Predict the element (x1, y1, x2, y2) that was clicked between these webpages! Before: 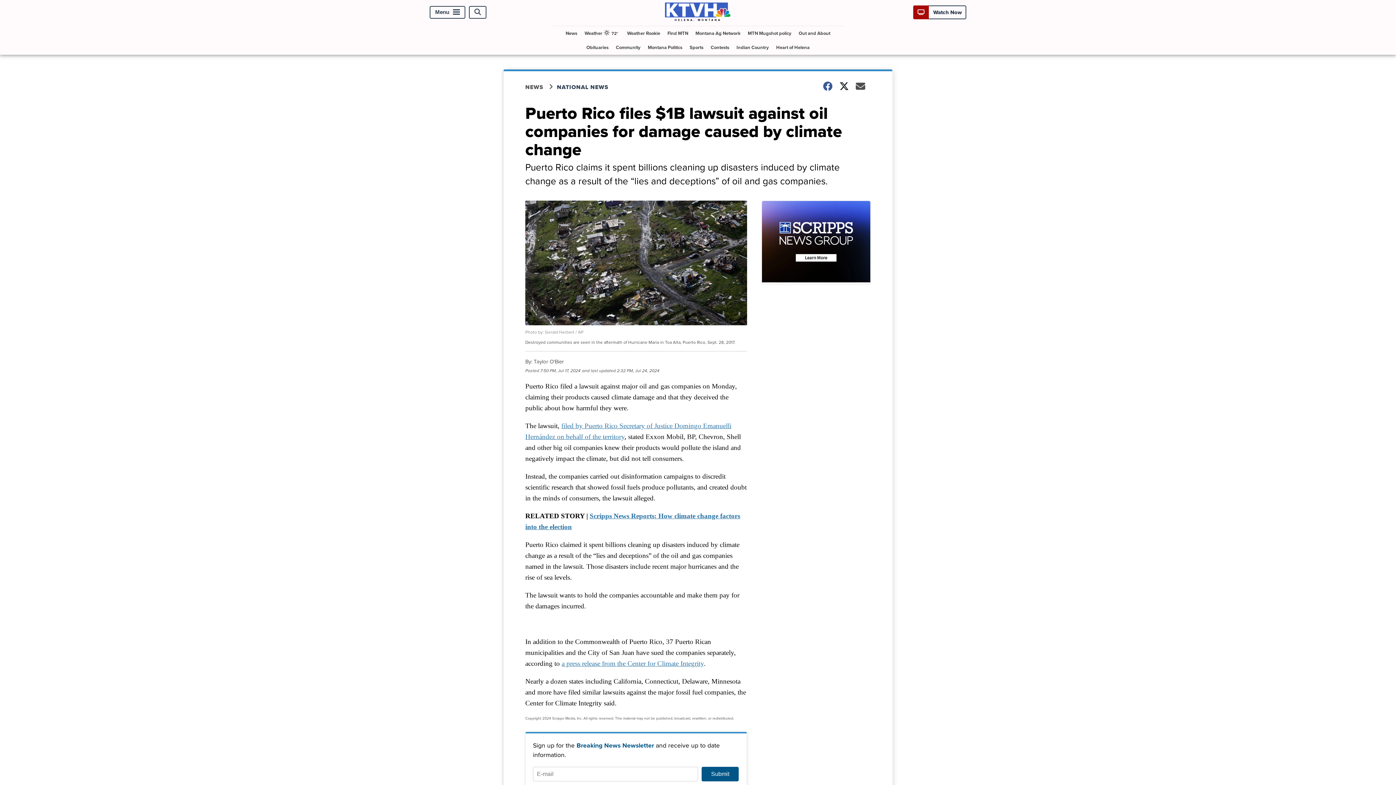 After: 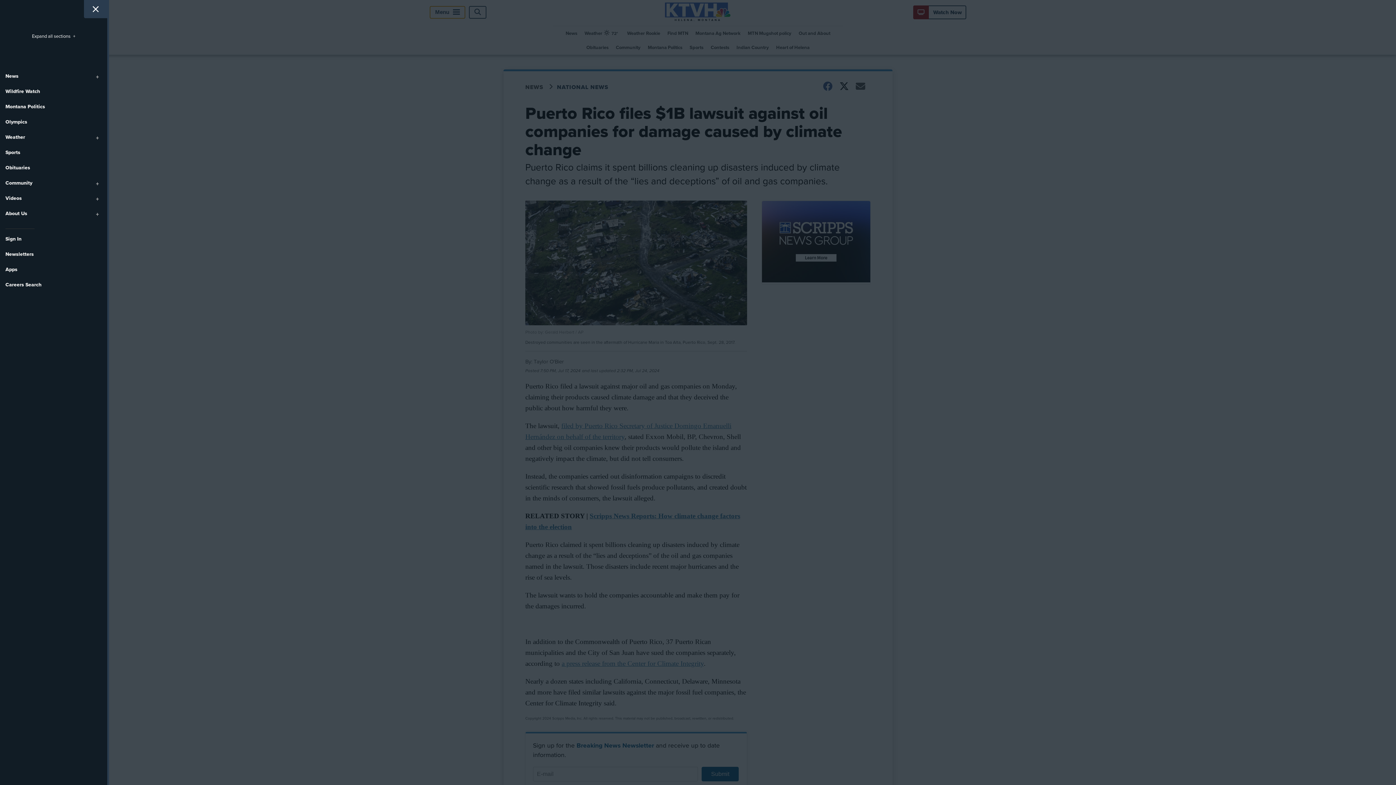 Action: label: Menu bbox: (429, 5, 465, 18)